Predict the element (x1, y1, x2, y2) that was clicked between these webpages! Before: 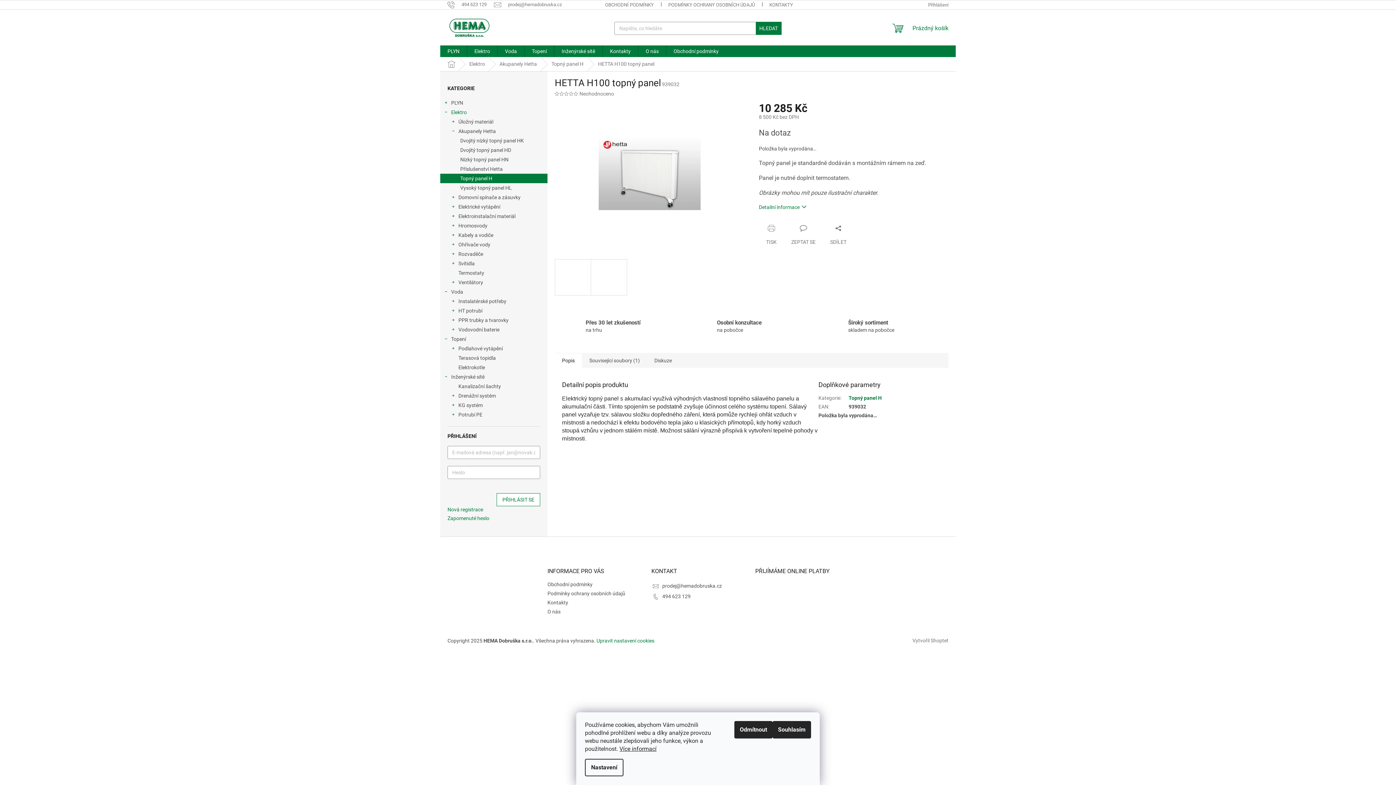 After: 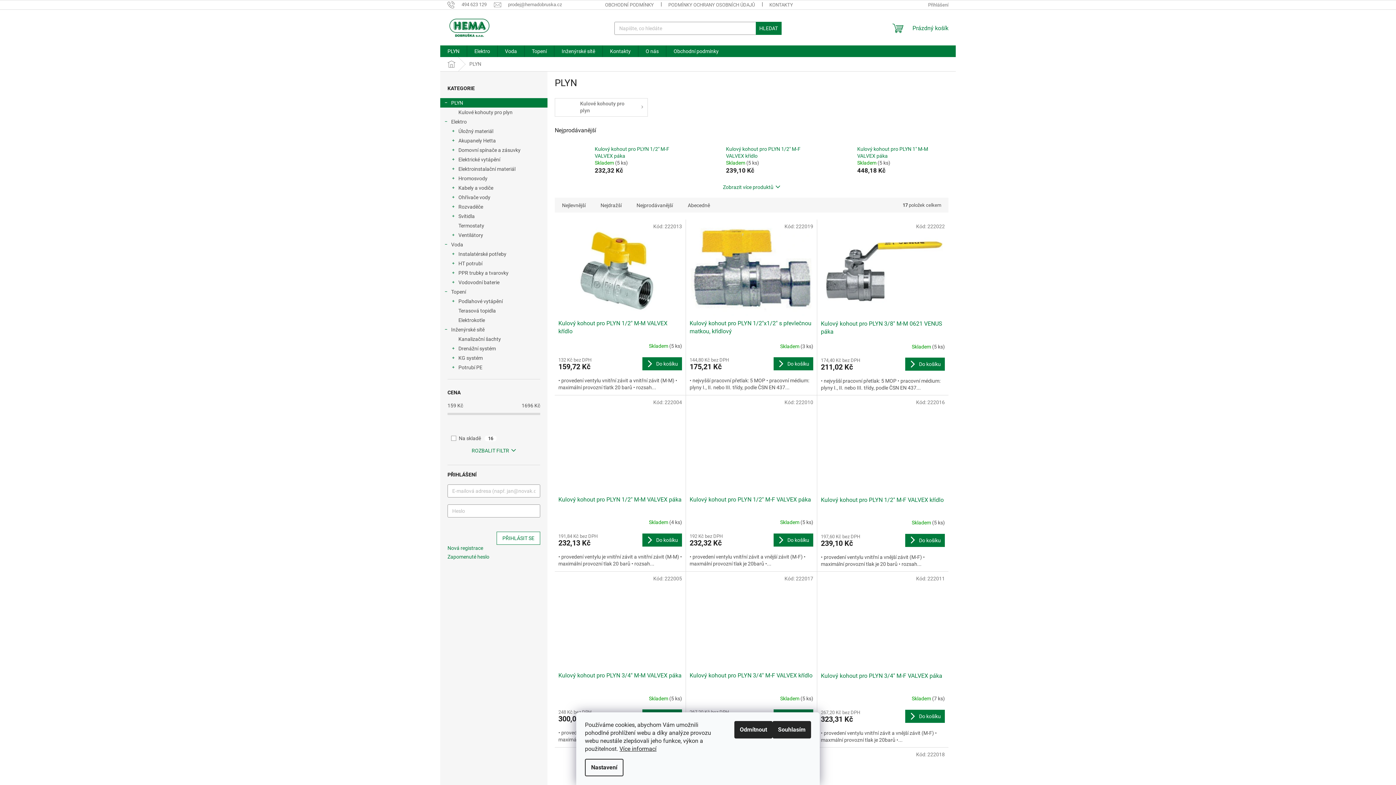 Action: bbox: (440, 45, 466, 57) label: PLYN